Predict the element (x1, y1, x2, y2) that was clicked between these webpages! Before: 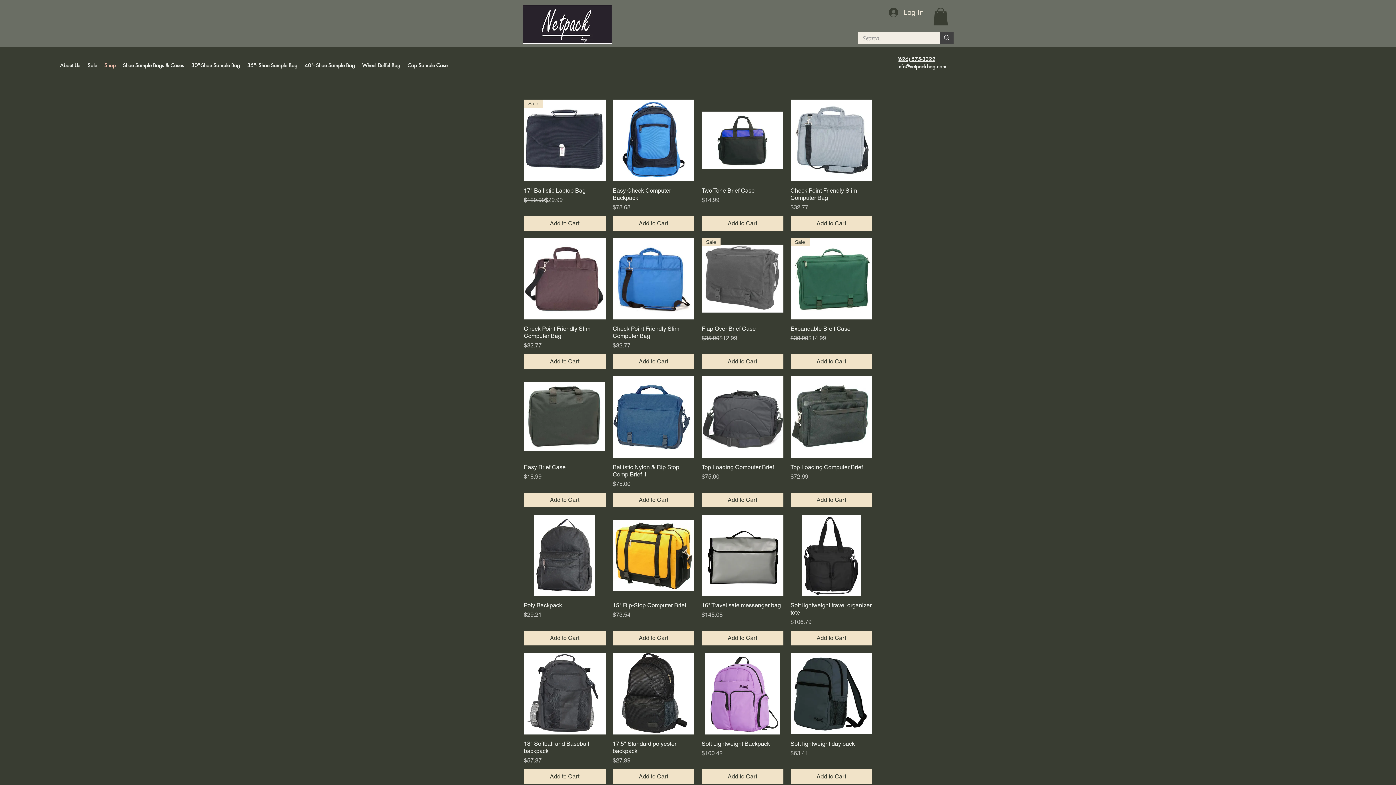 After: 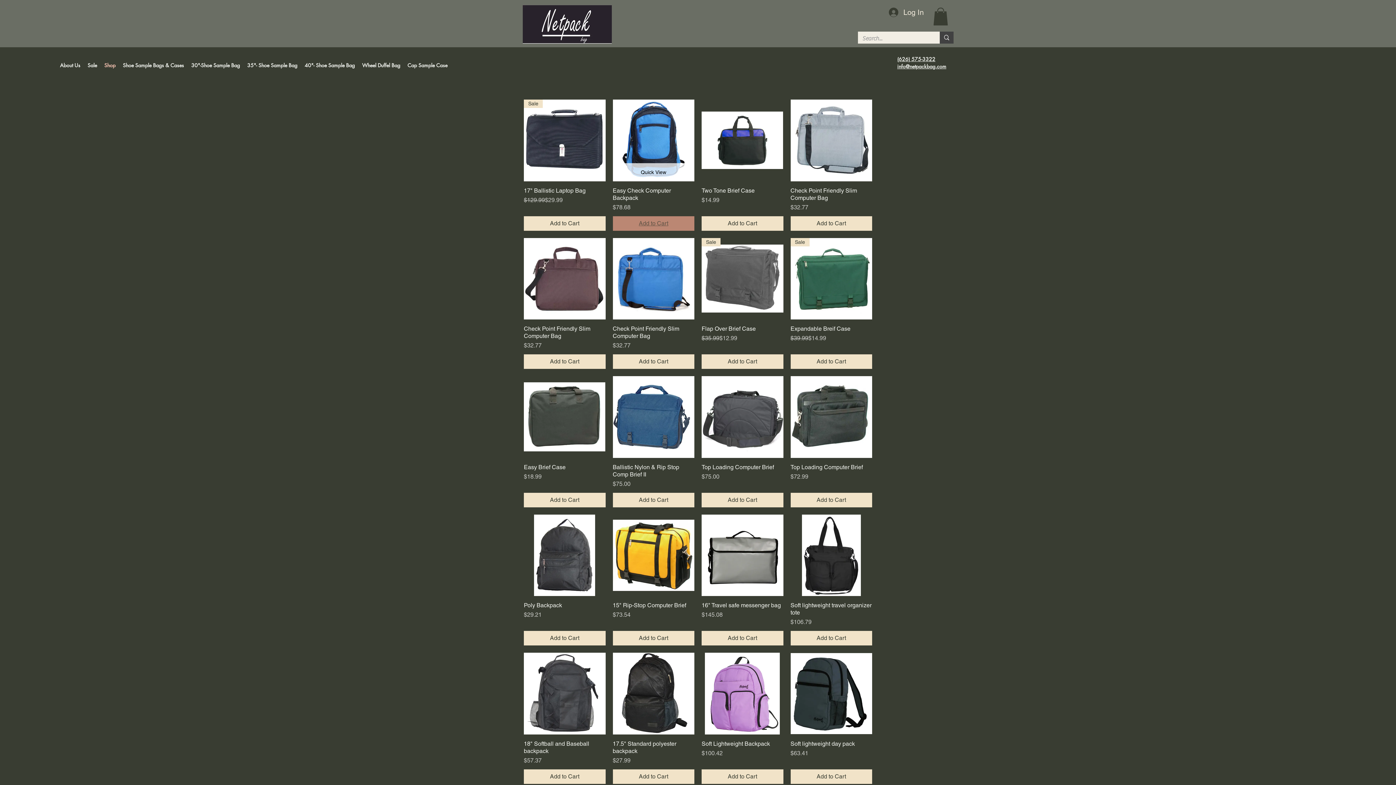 Action: label: Add to Cart bbox: (612, 216, 694, 230)